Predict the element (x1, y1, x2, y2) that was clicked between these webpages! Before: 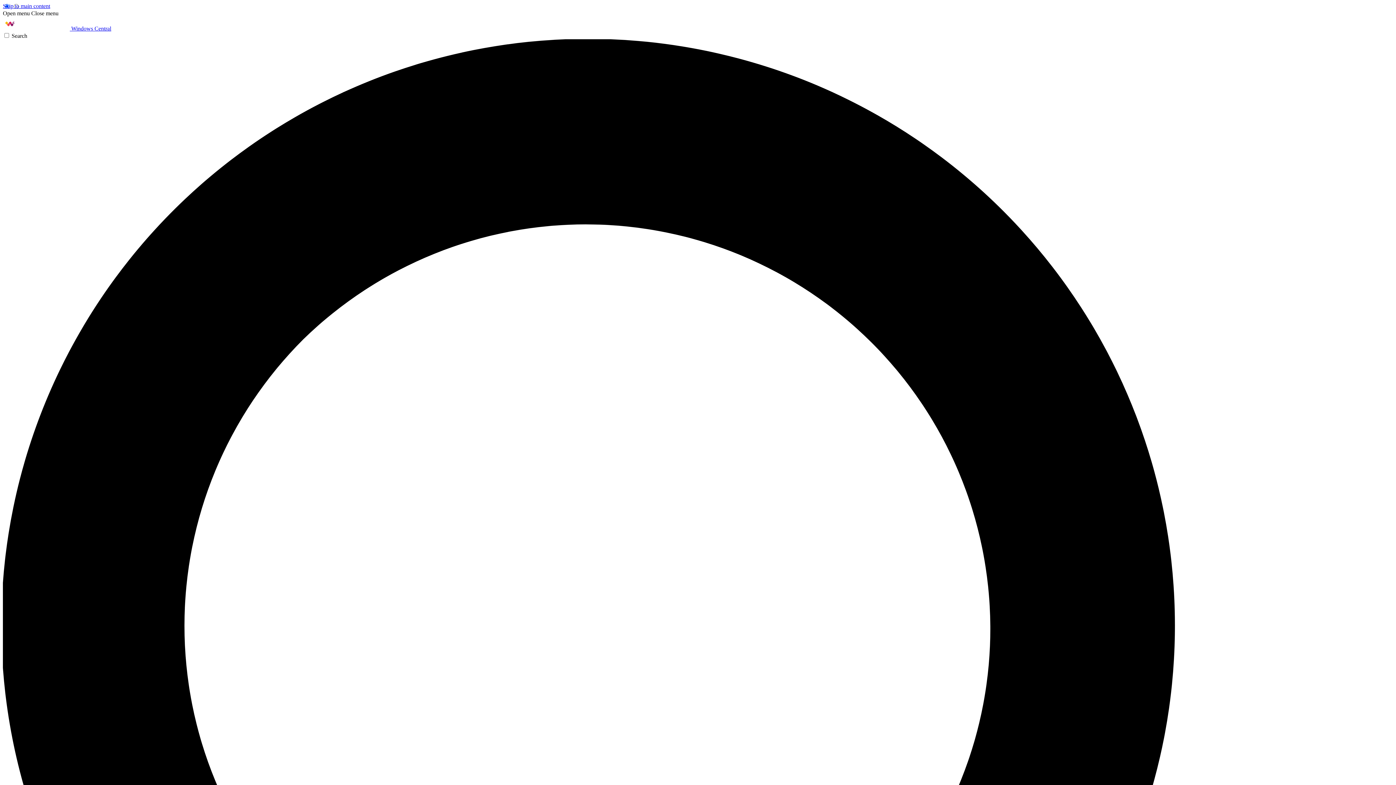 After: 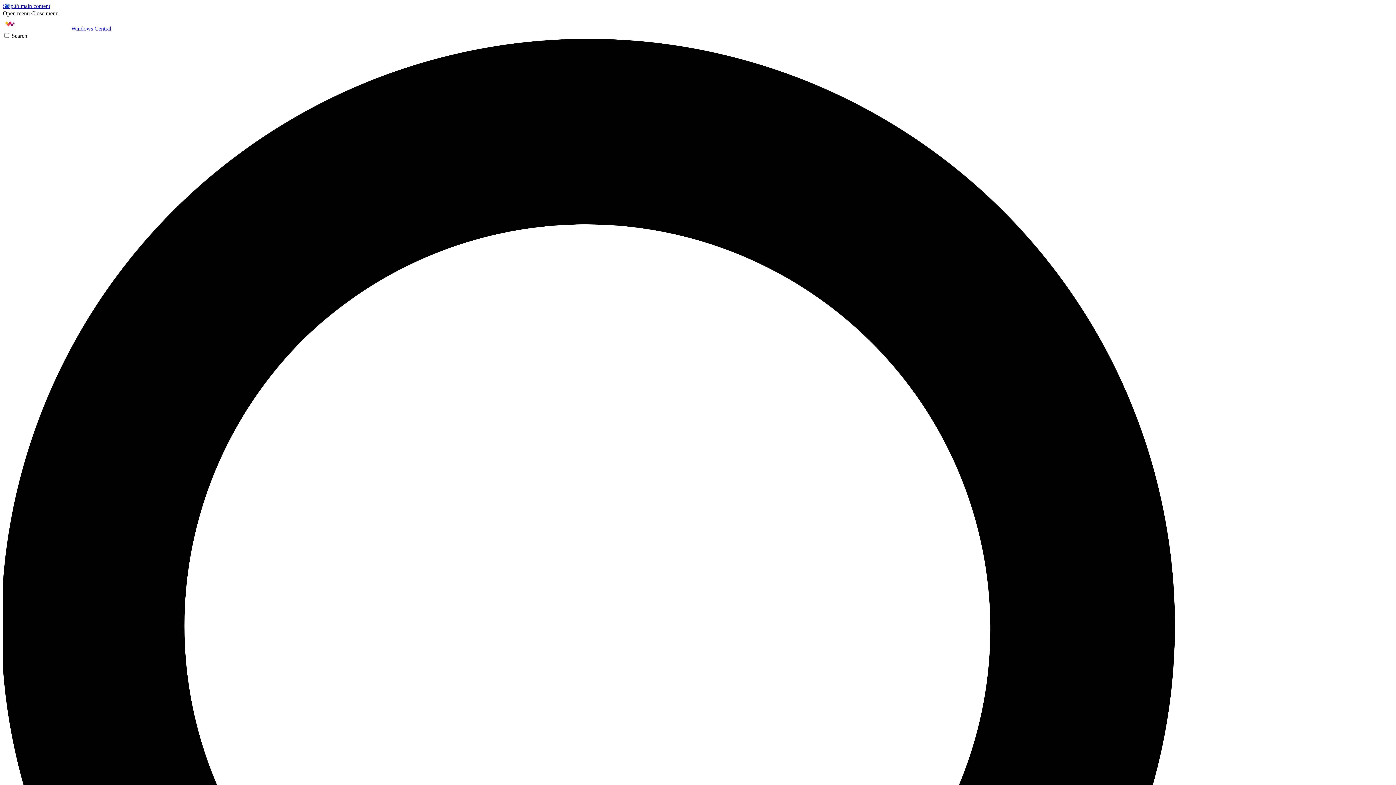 Action: label: Close menu bbox: (31, 10, 58, 16)